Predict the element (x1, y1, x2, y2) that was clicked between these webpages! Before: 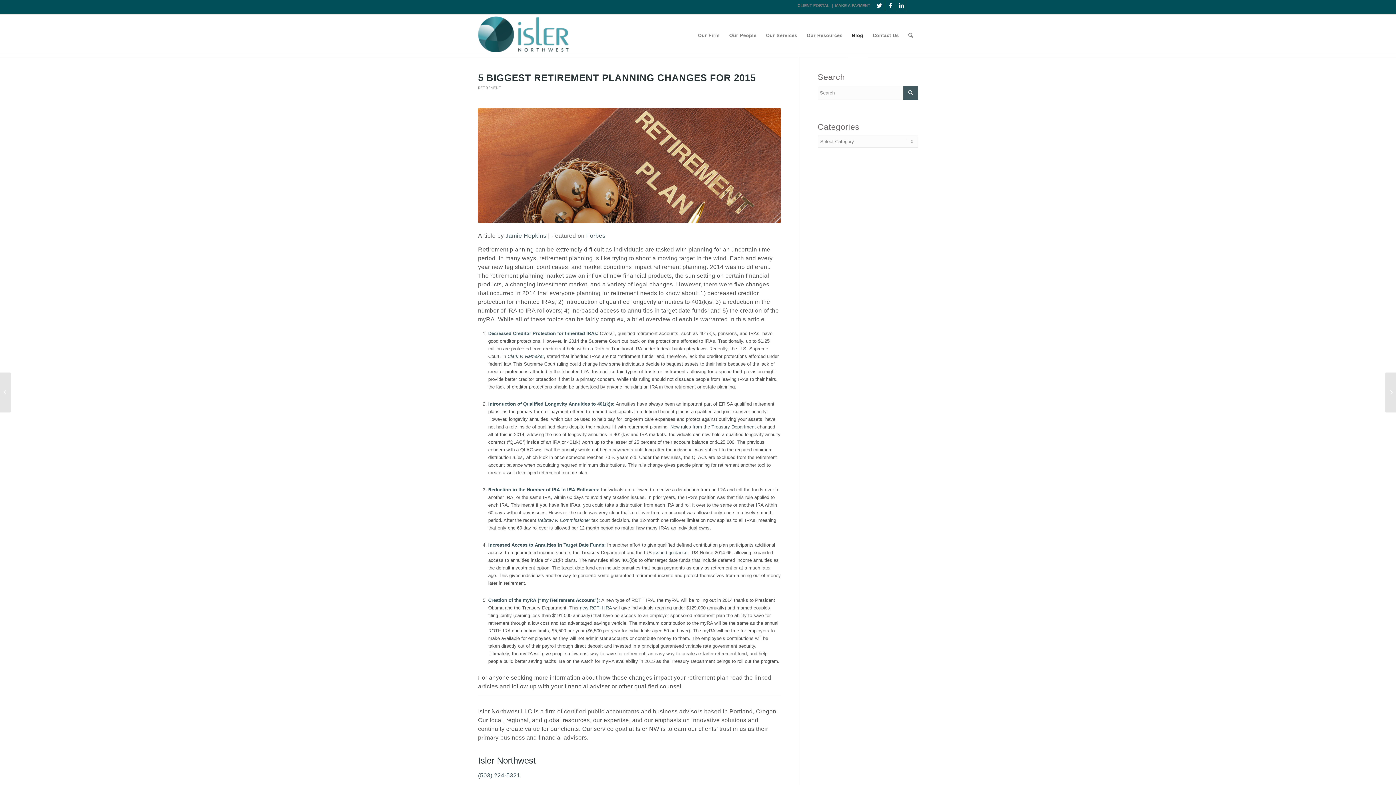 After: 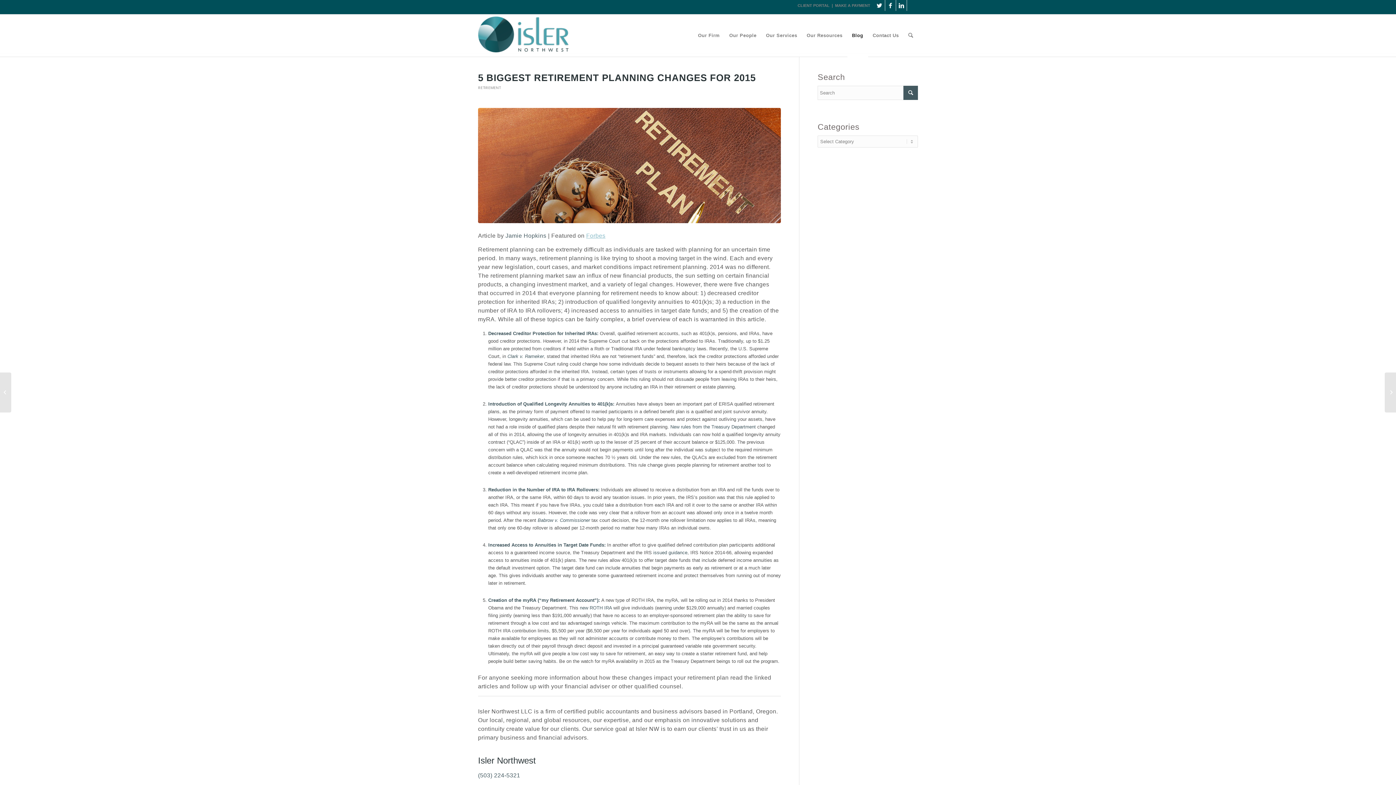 Action: label: Forbes bbox: (586, 232, 605, 238)